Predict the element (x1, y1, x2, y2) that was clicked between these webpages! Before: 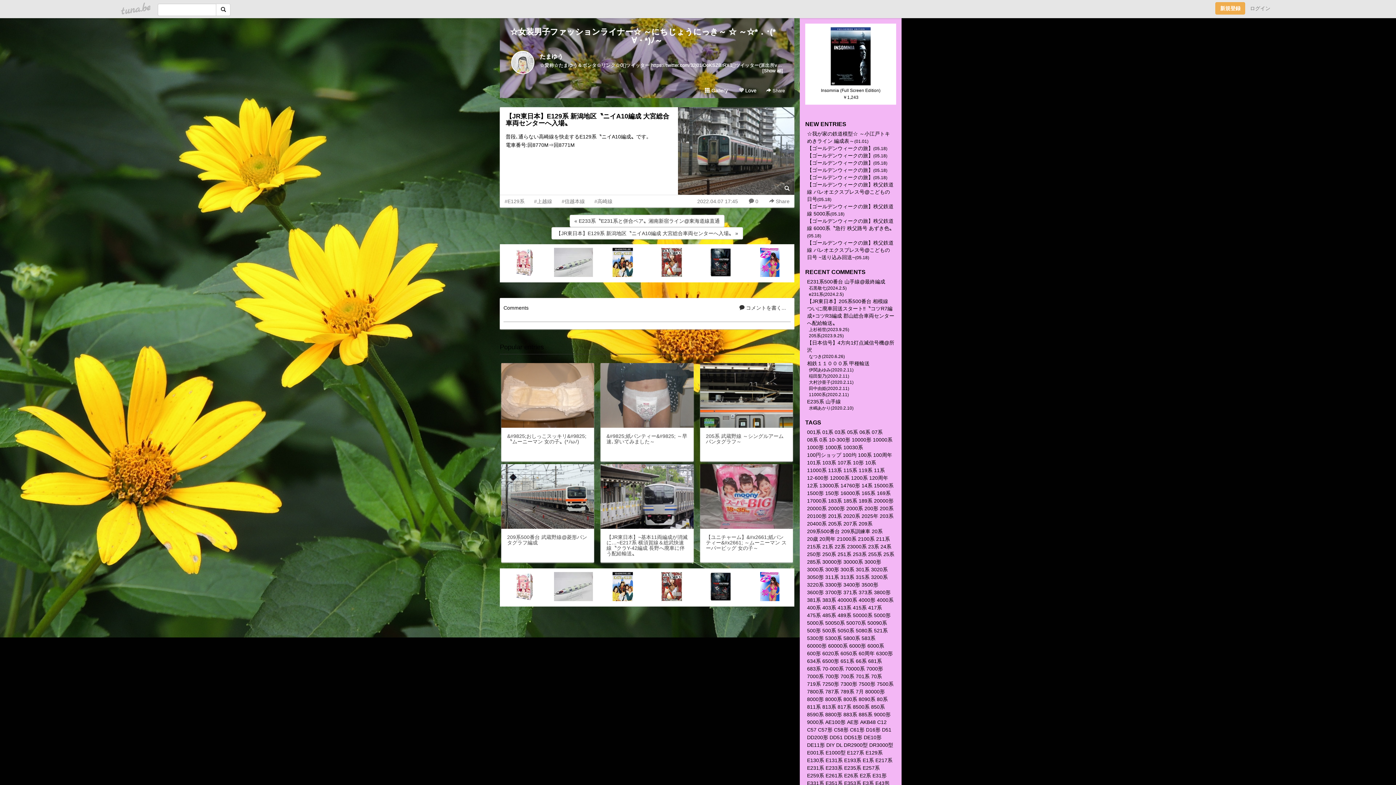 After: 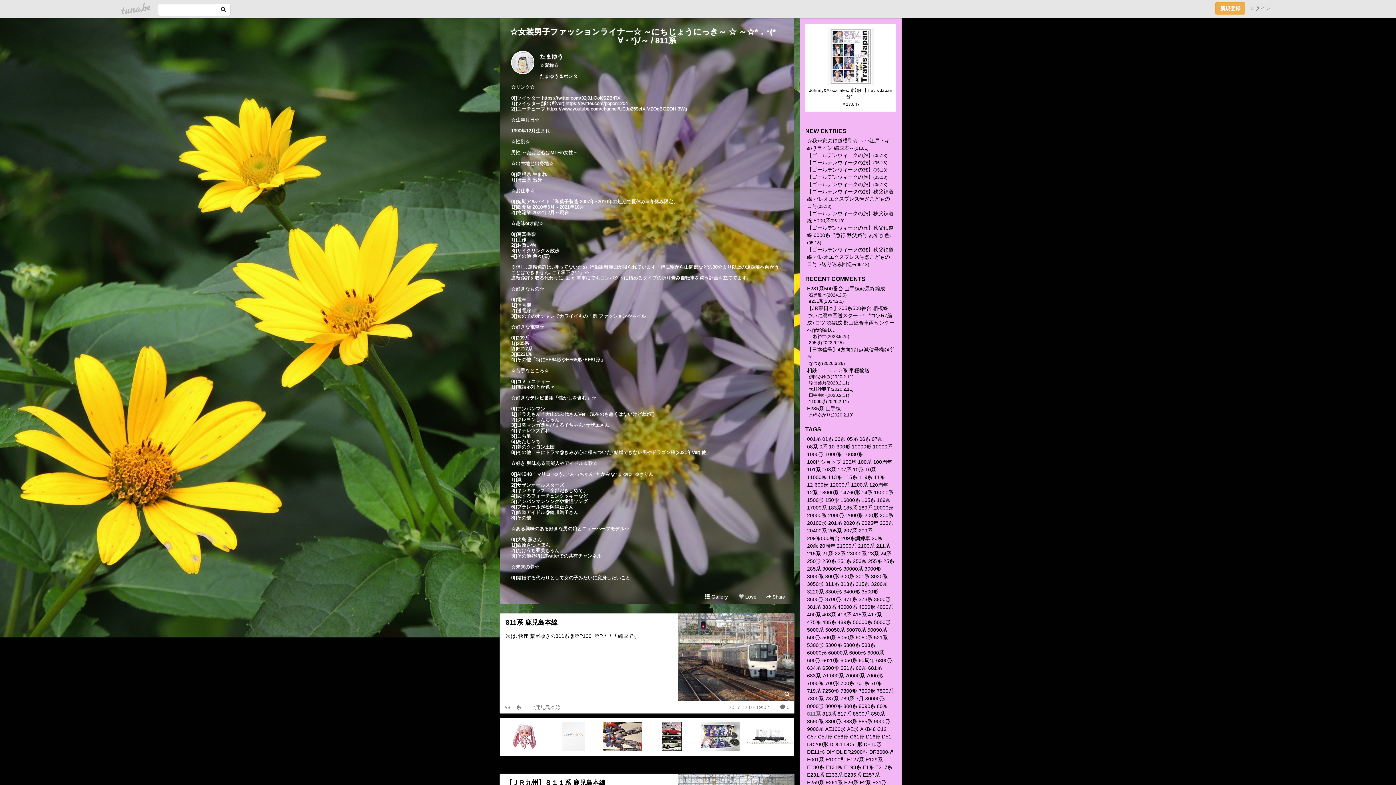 Action: bbox: (807, 704, 821, 710) label: 811系